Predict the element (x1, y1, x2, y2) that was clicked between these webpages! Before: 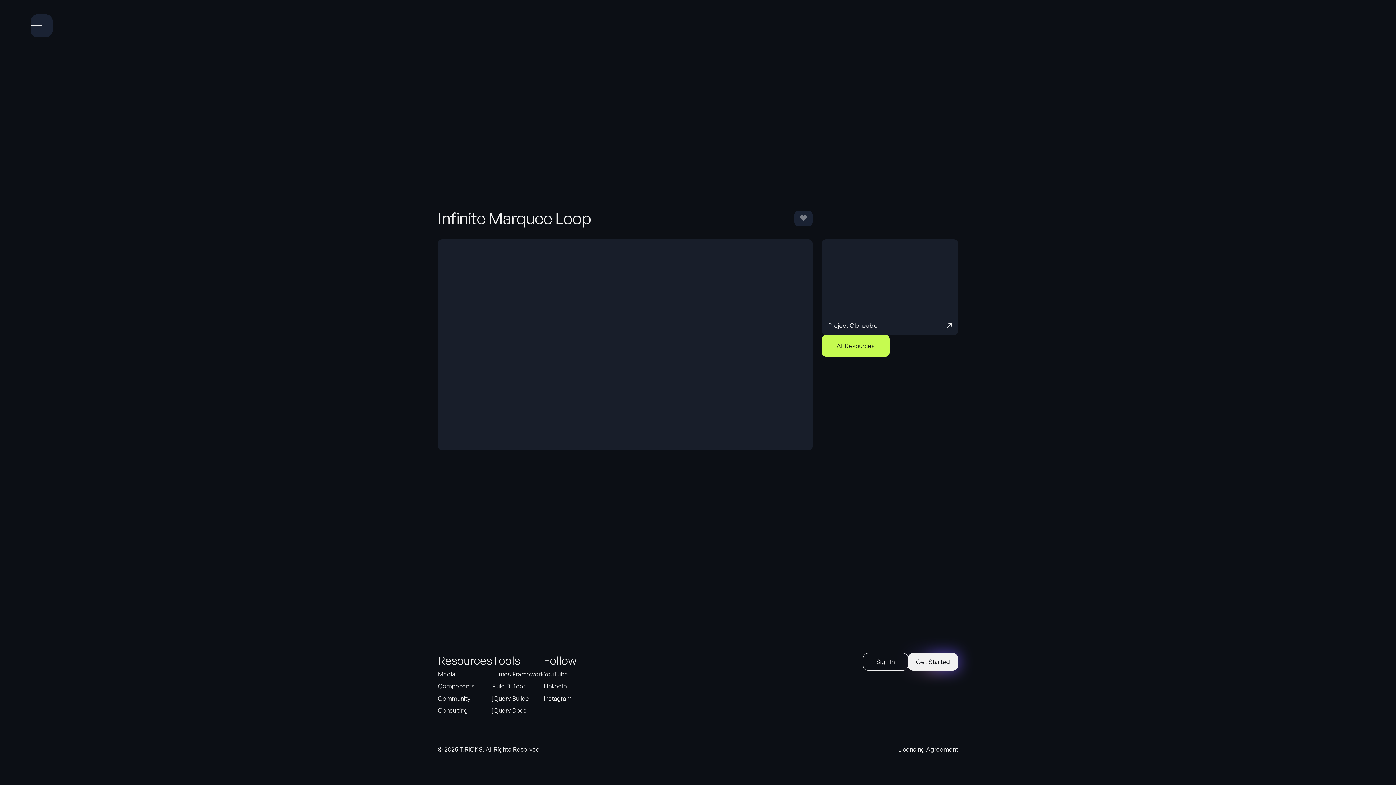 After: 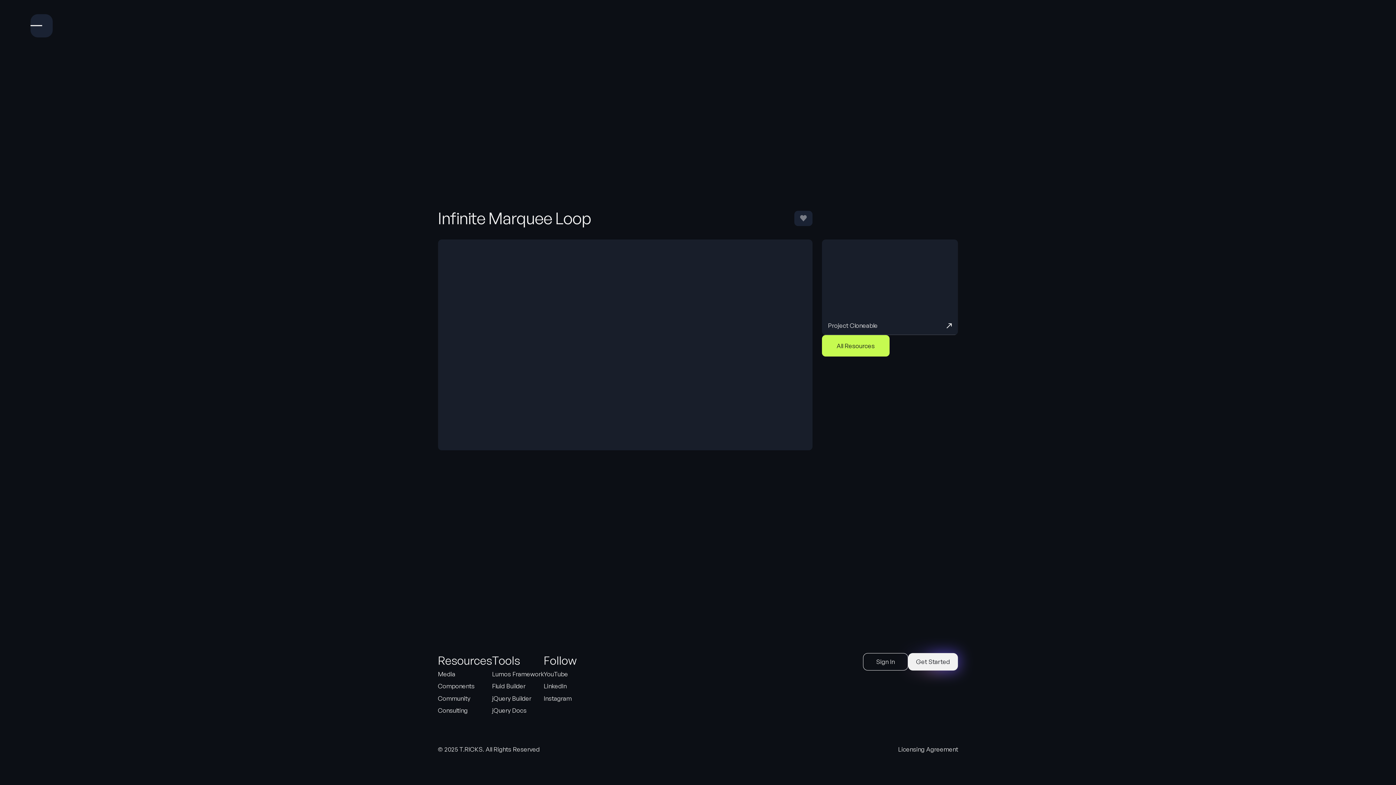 Action: bbox: (543, 668, 576, 680) label: YouTube